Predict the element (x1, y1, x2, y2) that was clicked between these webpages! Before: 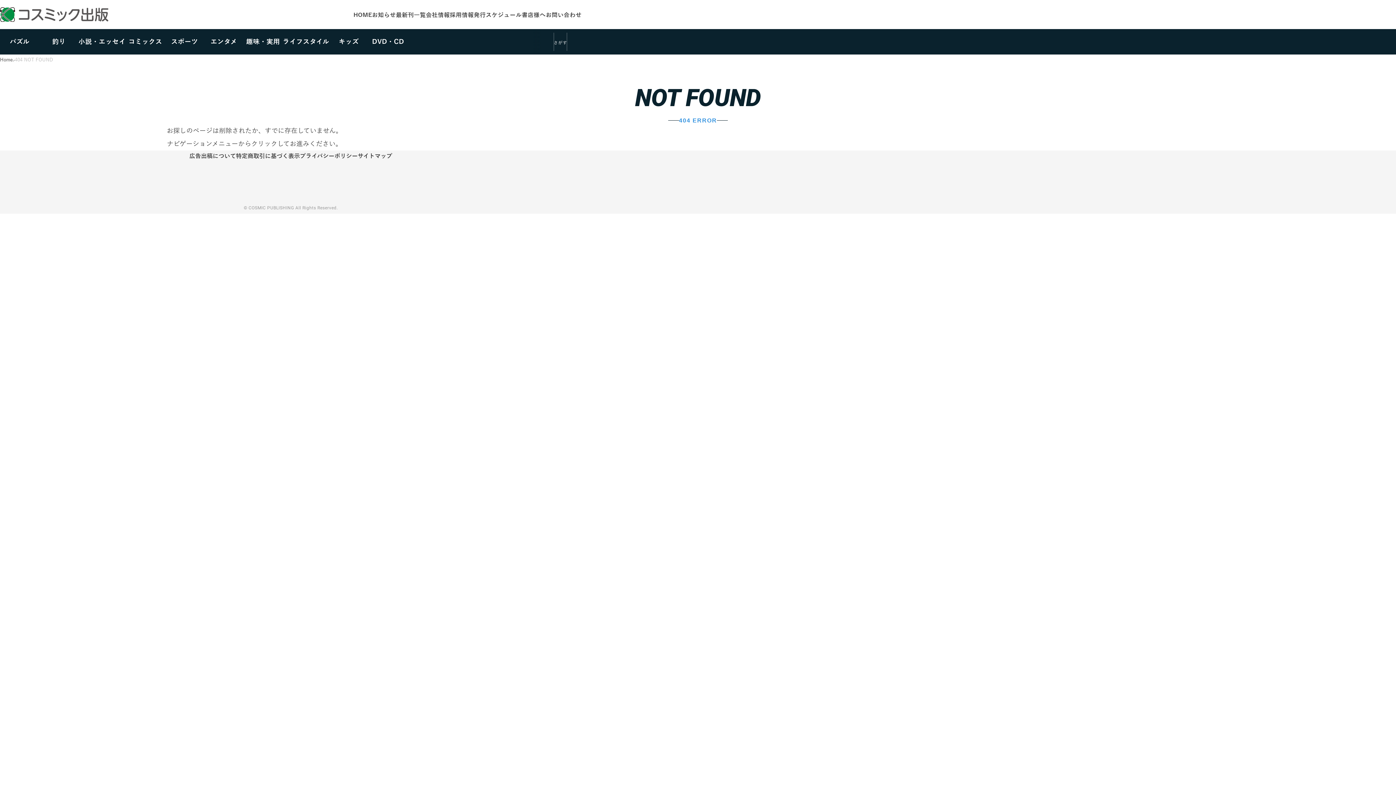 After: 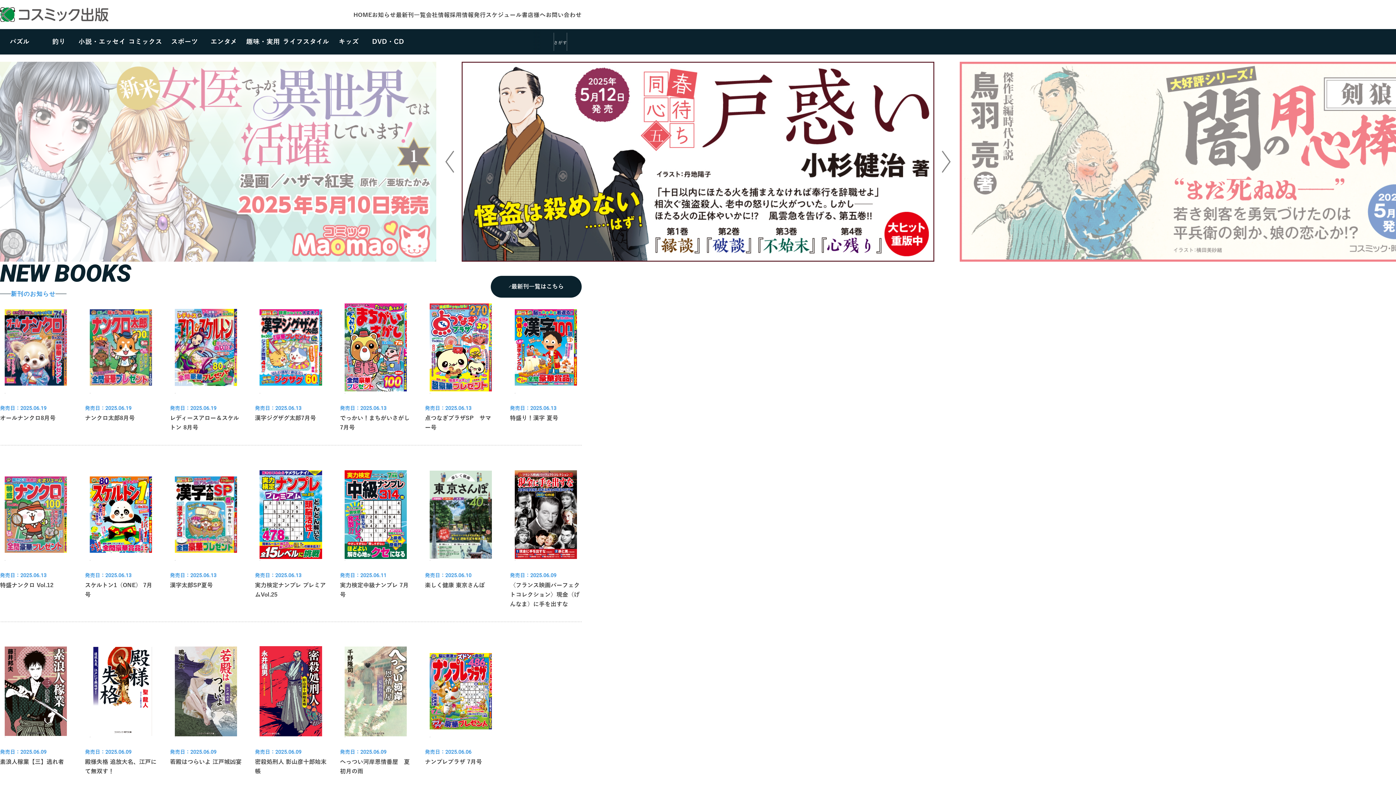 Action: bbox: (353, 12, 372, 18) label: HOME